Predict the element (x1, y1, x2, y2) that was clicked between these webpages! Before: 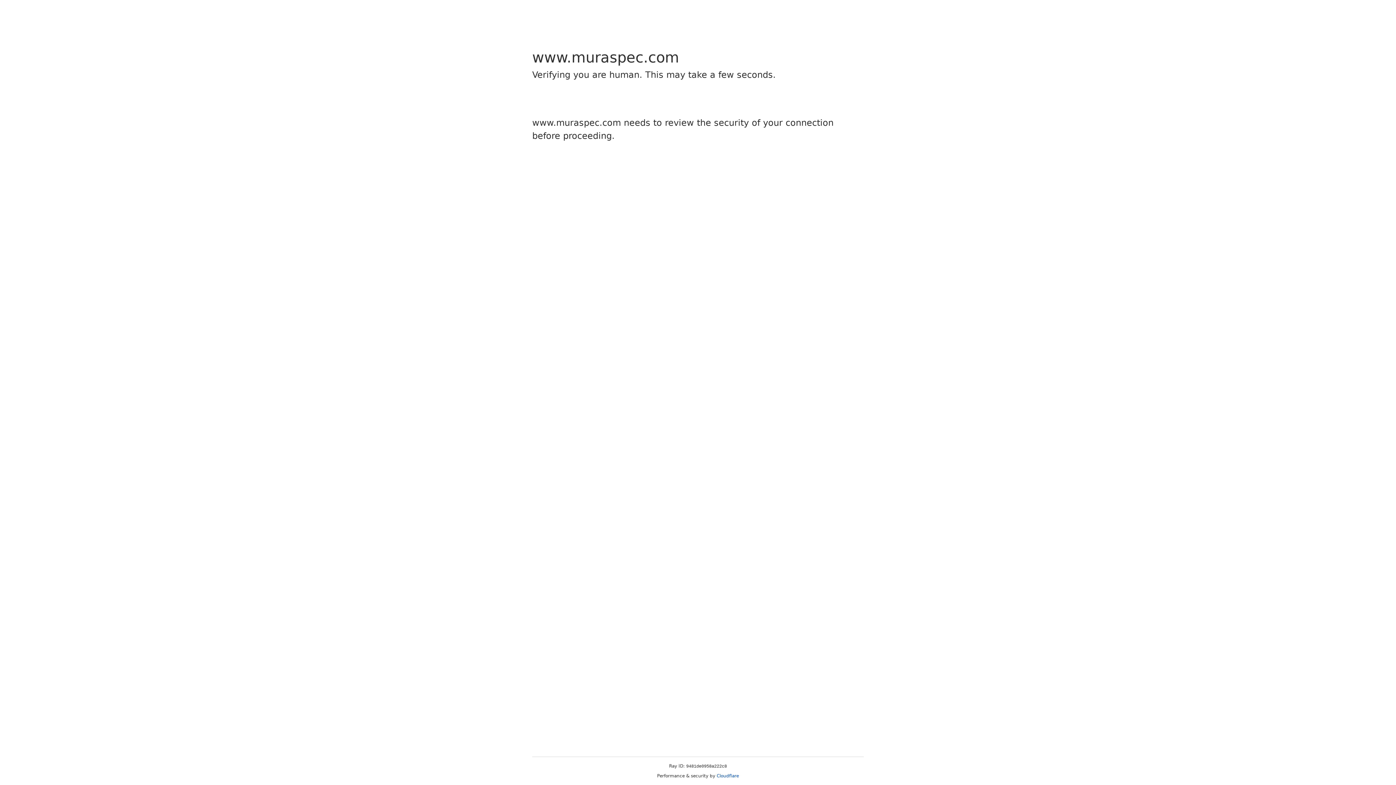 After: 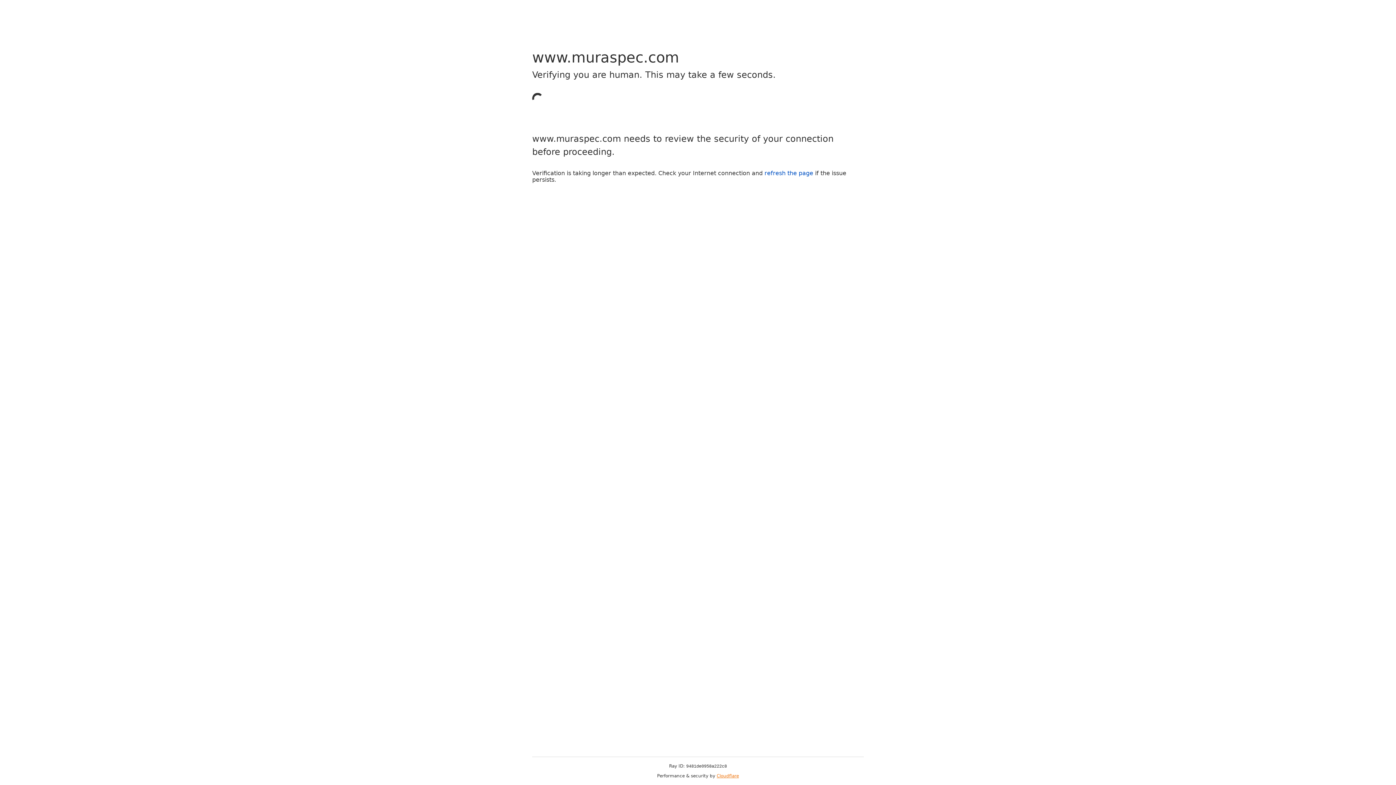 Action: bbox: (716, 773, 739, 778) label: Cloudflare